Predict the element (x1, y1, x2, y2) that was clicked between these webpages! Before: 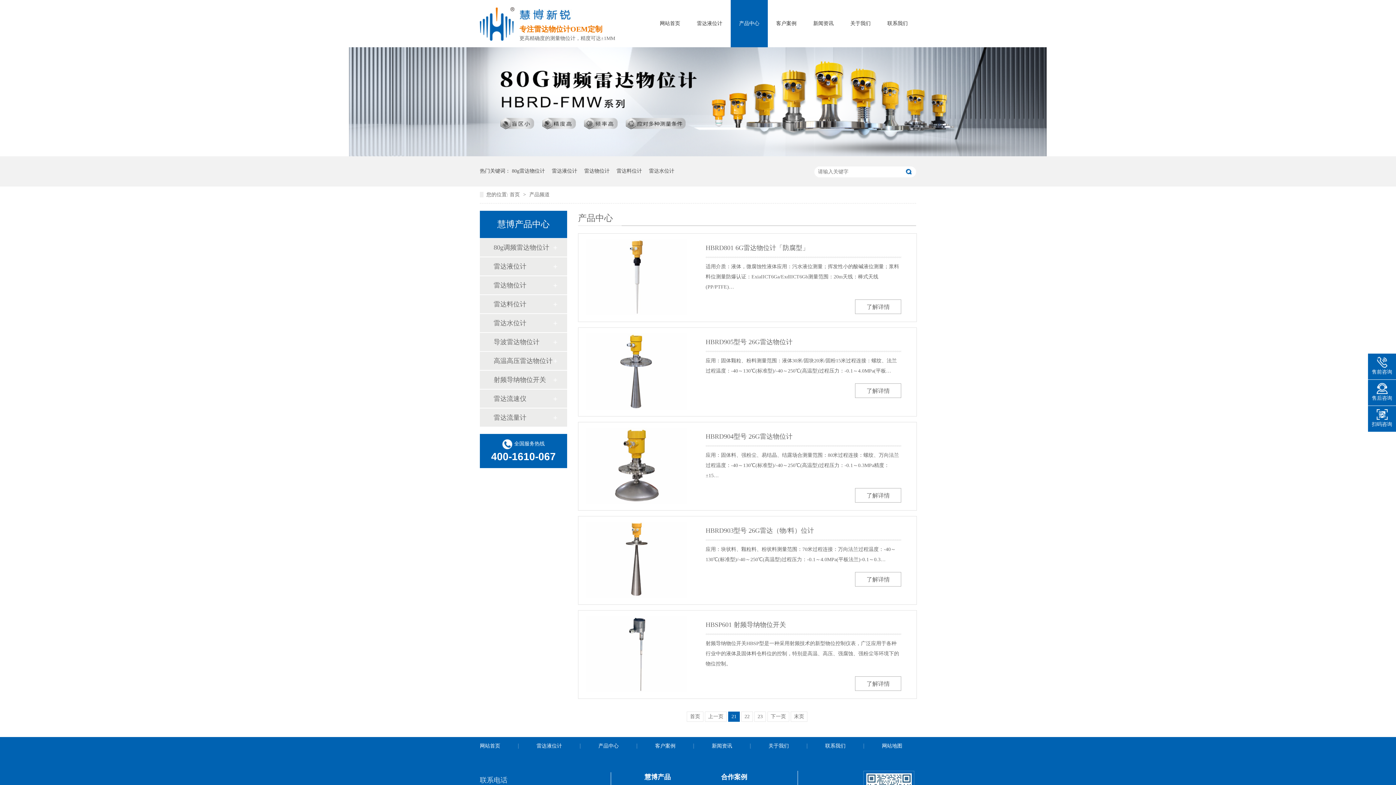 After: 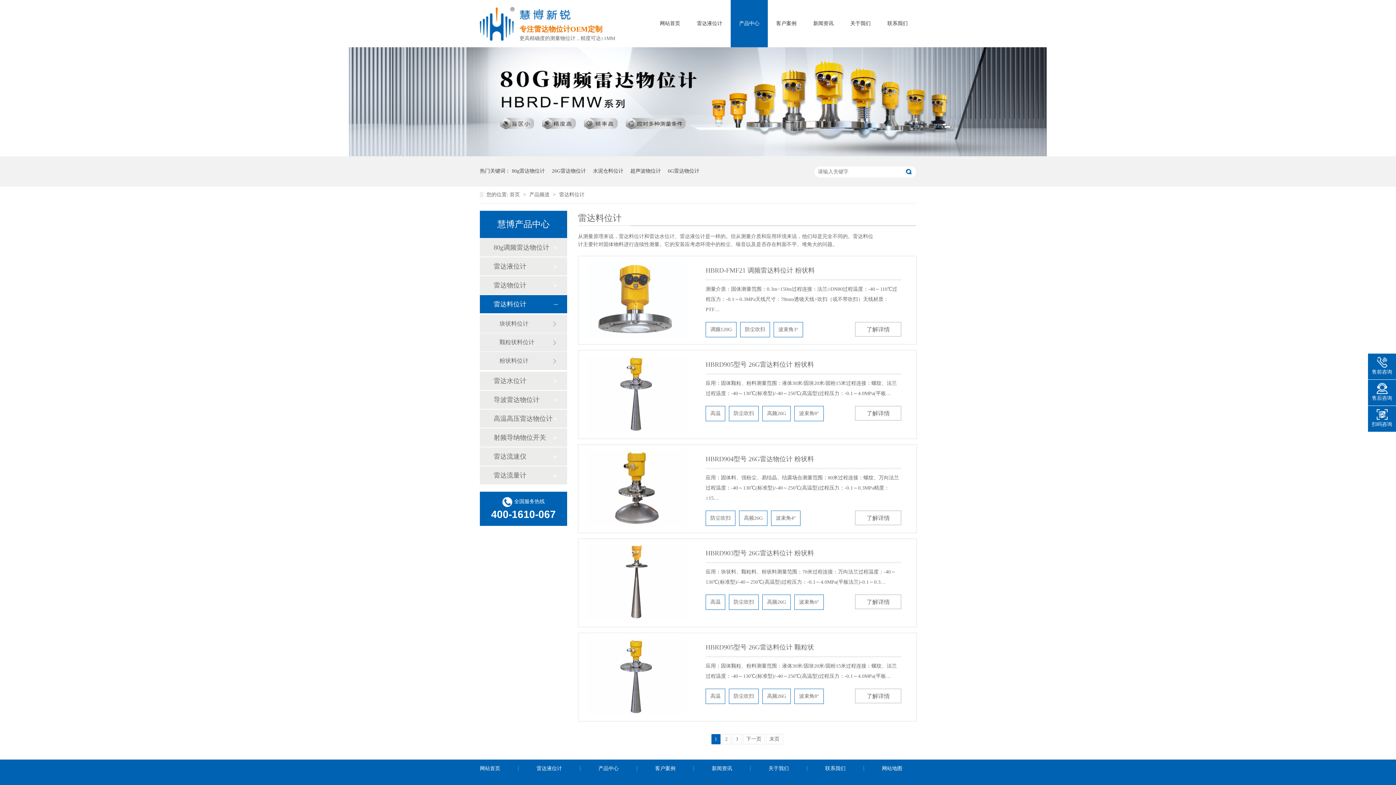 Action: label: 雷达料位计 bbox: (493, 295, 552, 313)